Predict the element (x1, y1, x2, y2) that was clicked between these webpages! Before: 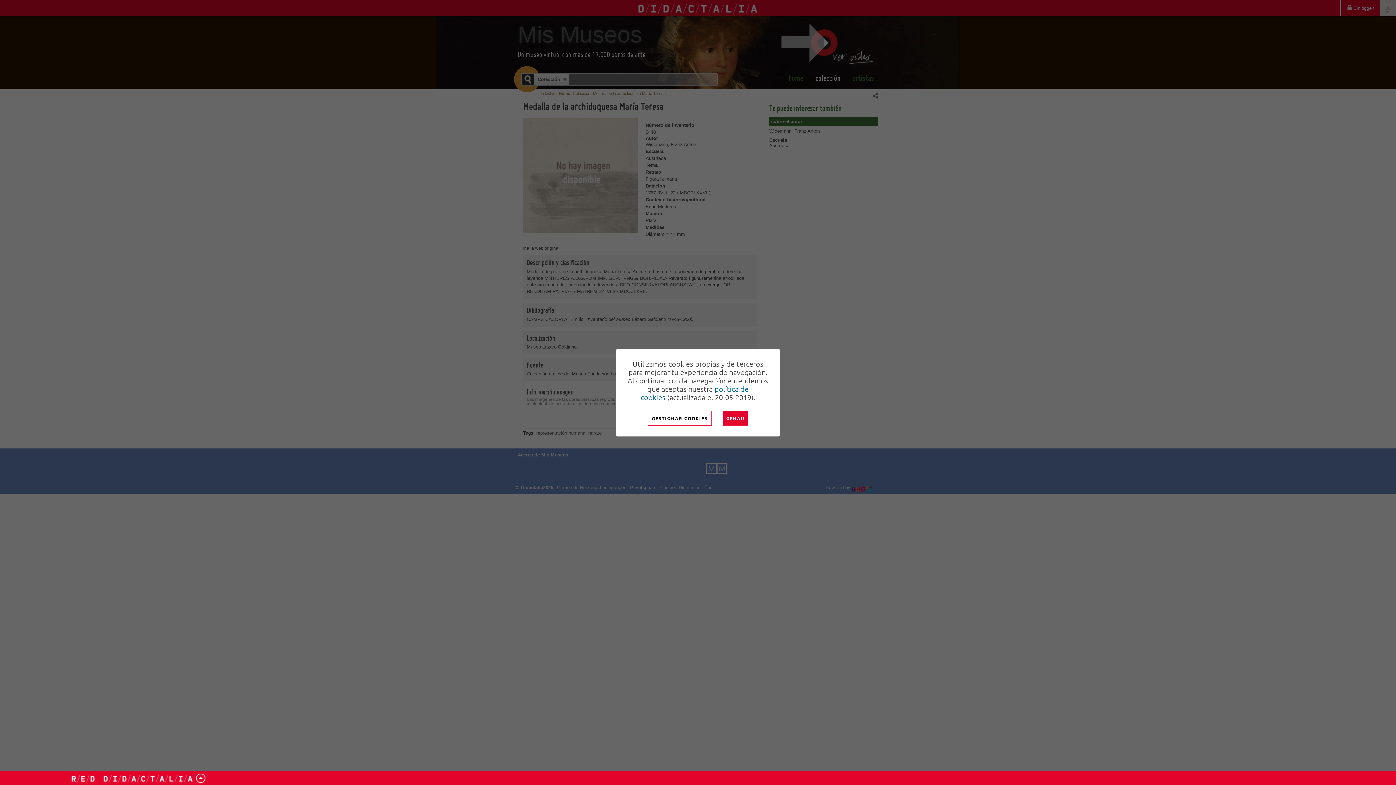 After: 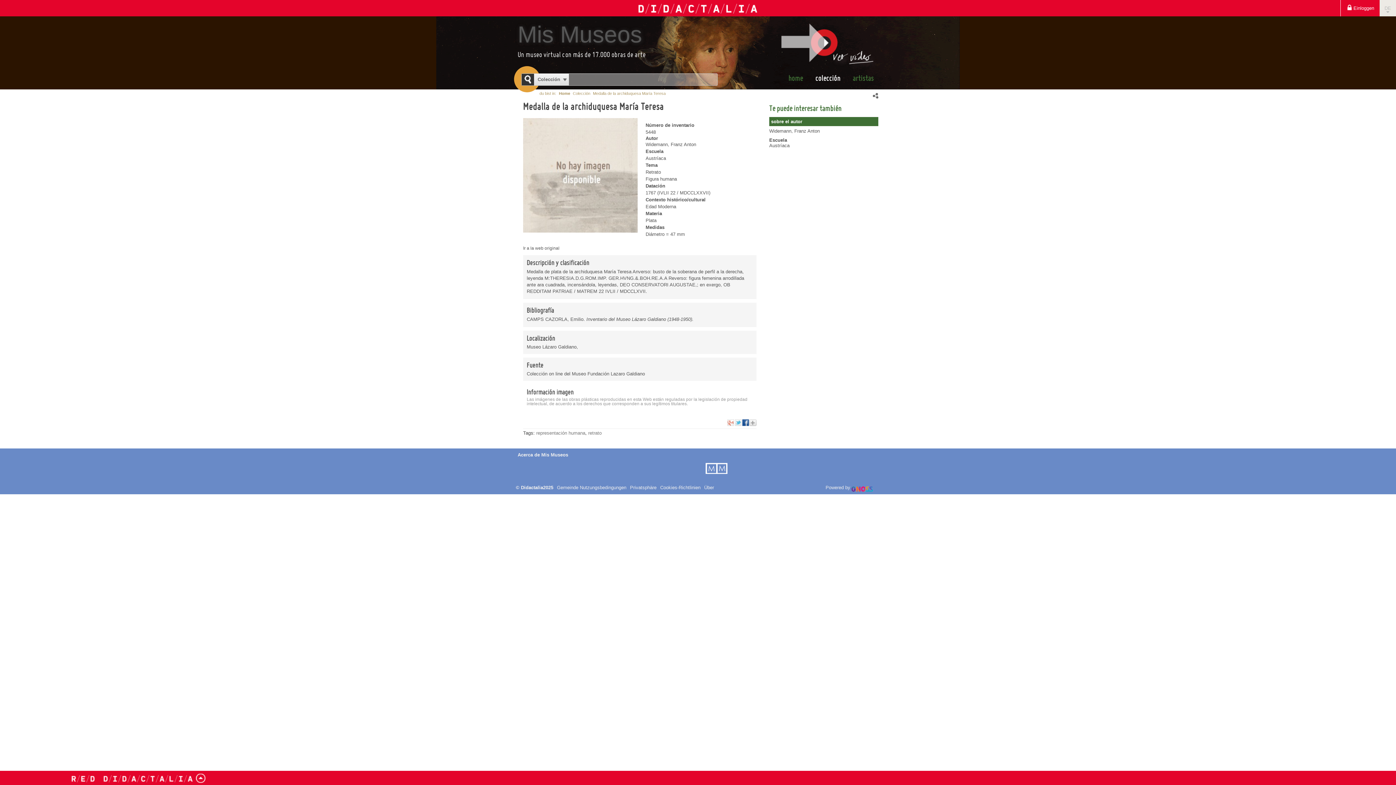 Action: label: GENAU bbox: (722, 411, 748, 425)